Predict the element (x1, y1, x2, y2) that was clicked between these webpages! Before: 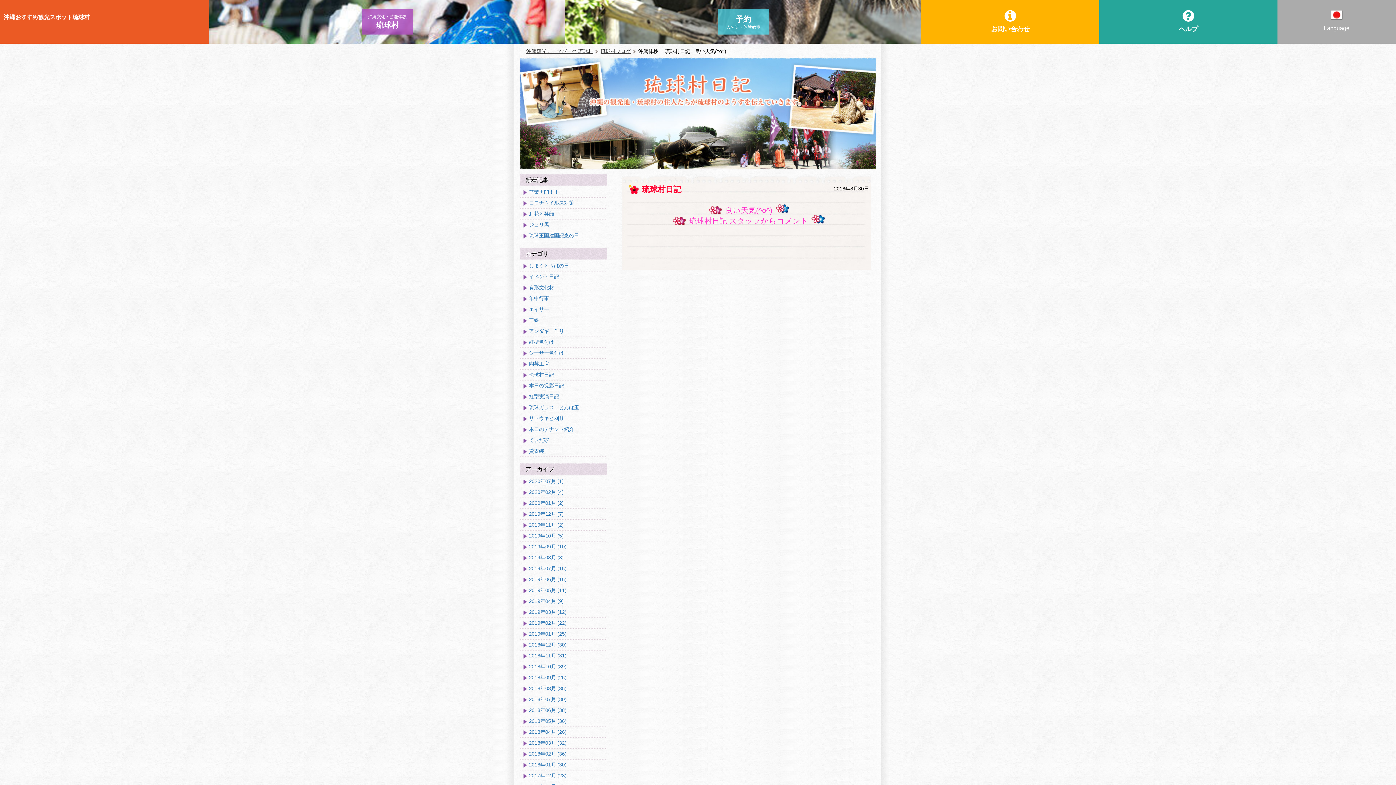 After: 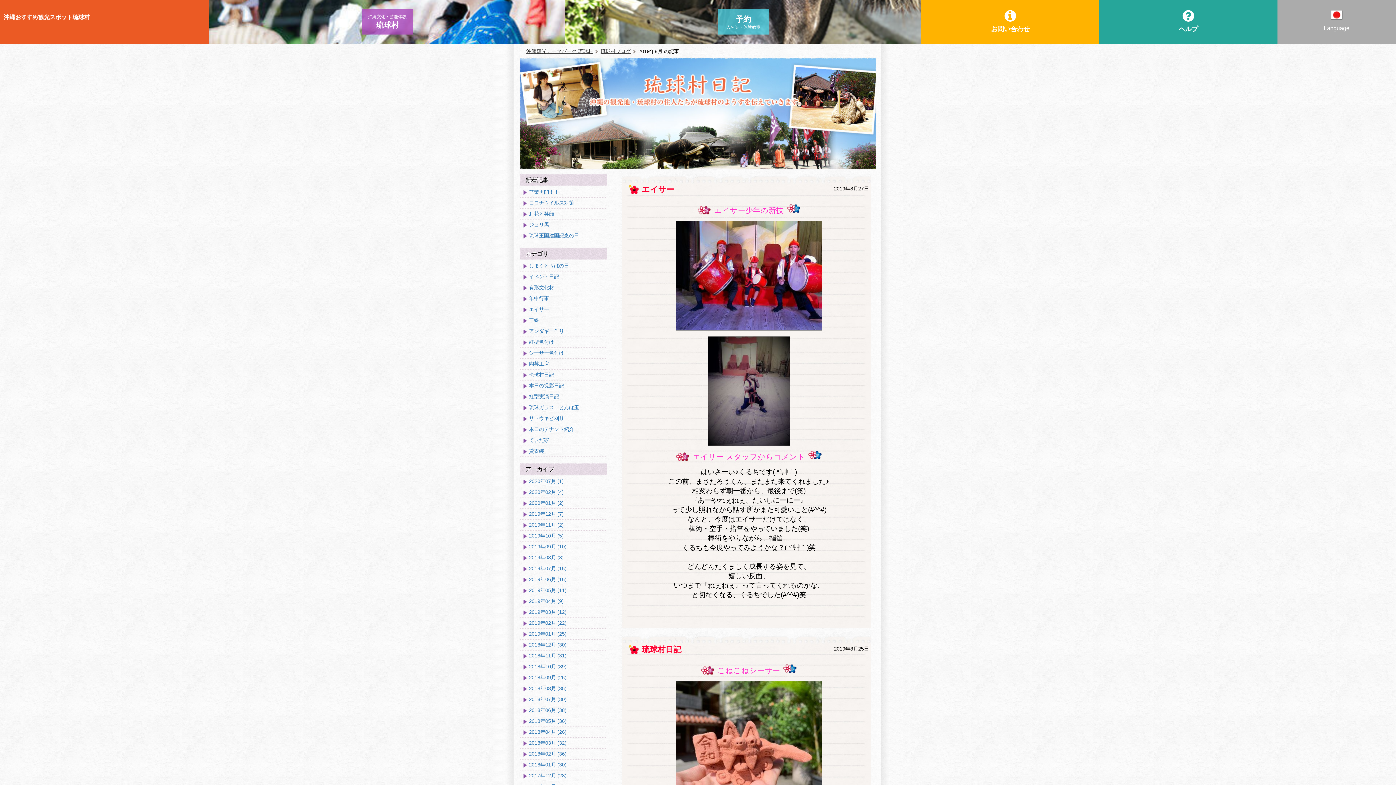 Action: bbox: (520, 554, 607, 563) label: 2019年08月 (8)